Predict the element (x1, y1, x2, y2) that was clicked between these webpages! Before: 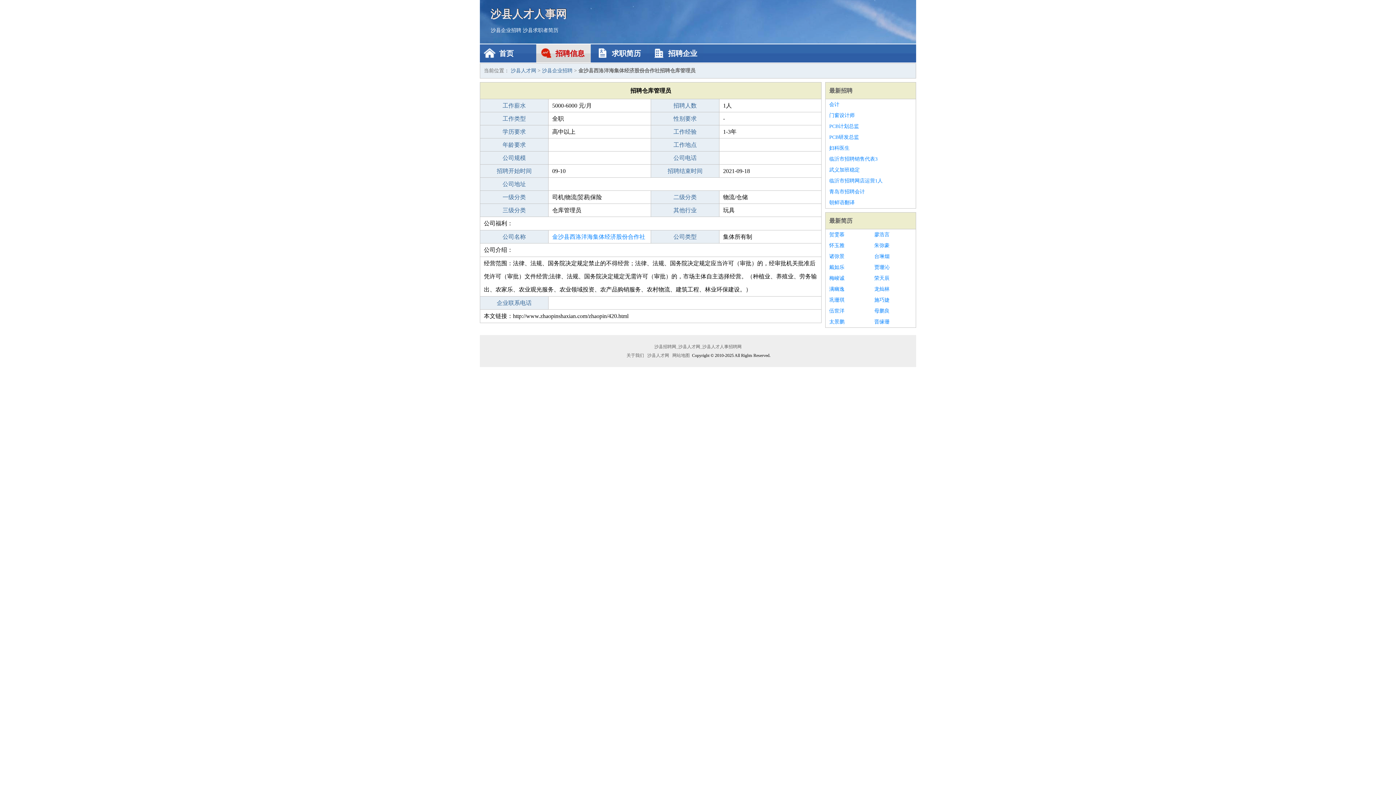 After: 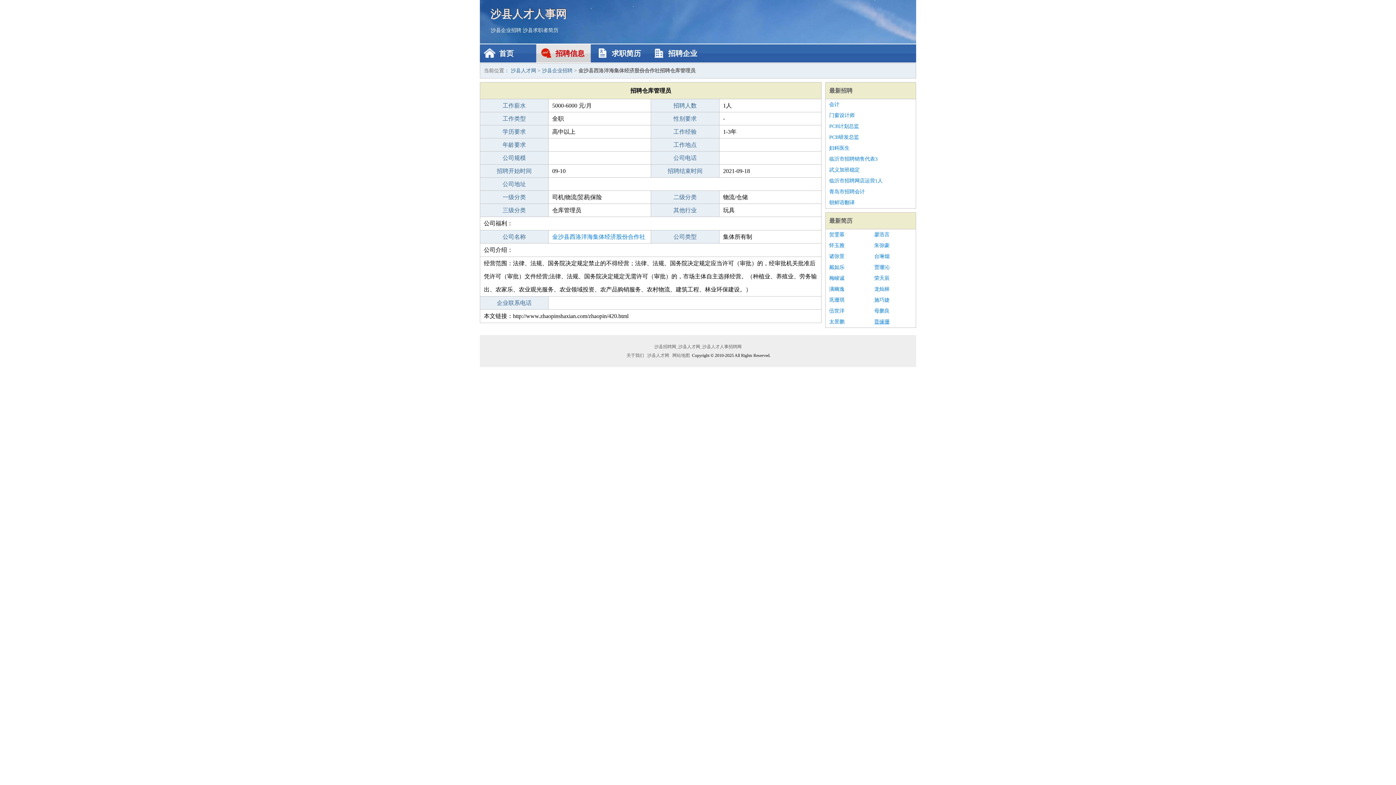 Action: label: 晋缘珊 bbox: (874, 316, 912, 327)